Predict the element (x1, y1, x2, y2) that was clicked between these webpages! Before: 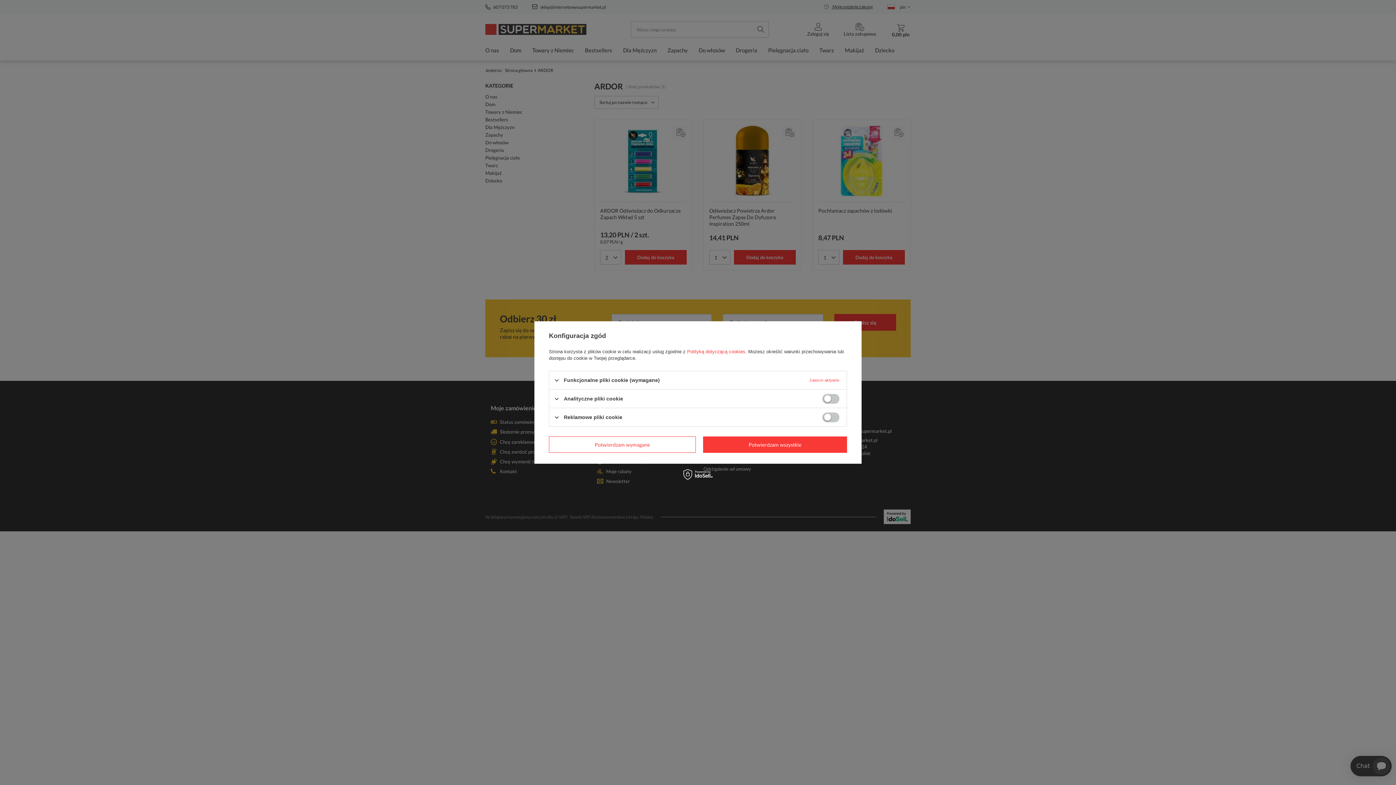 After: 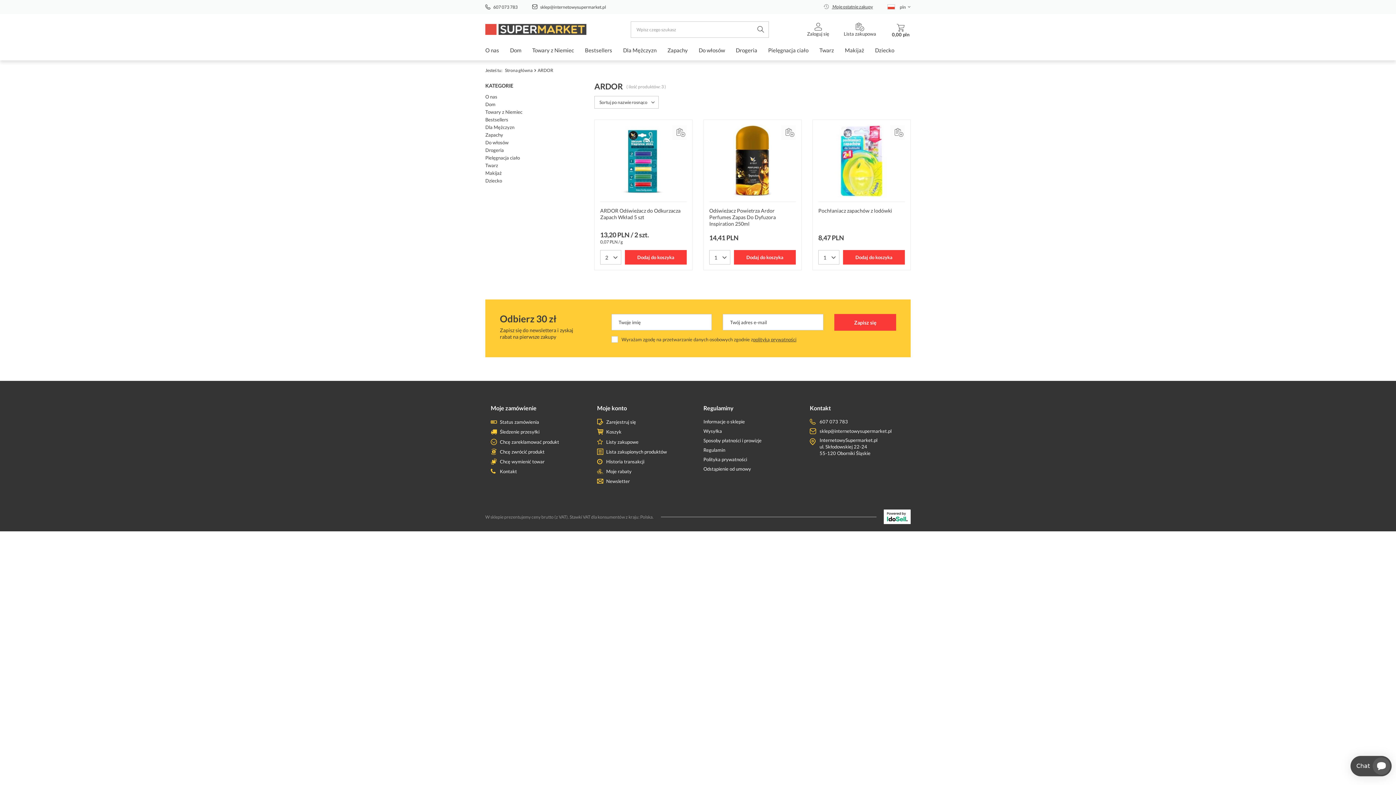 Action: bbox: (703, 436, 847, 453) label: Potwierdzam wszystkie